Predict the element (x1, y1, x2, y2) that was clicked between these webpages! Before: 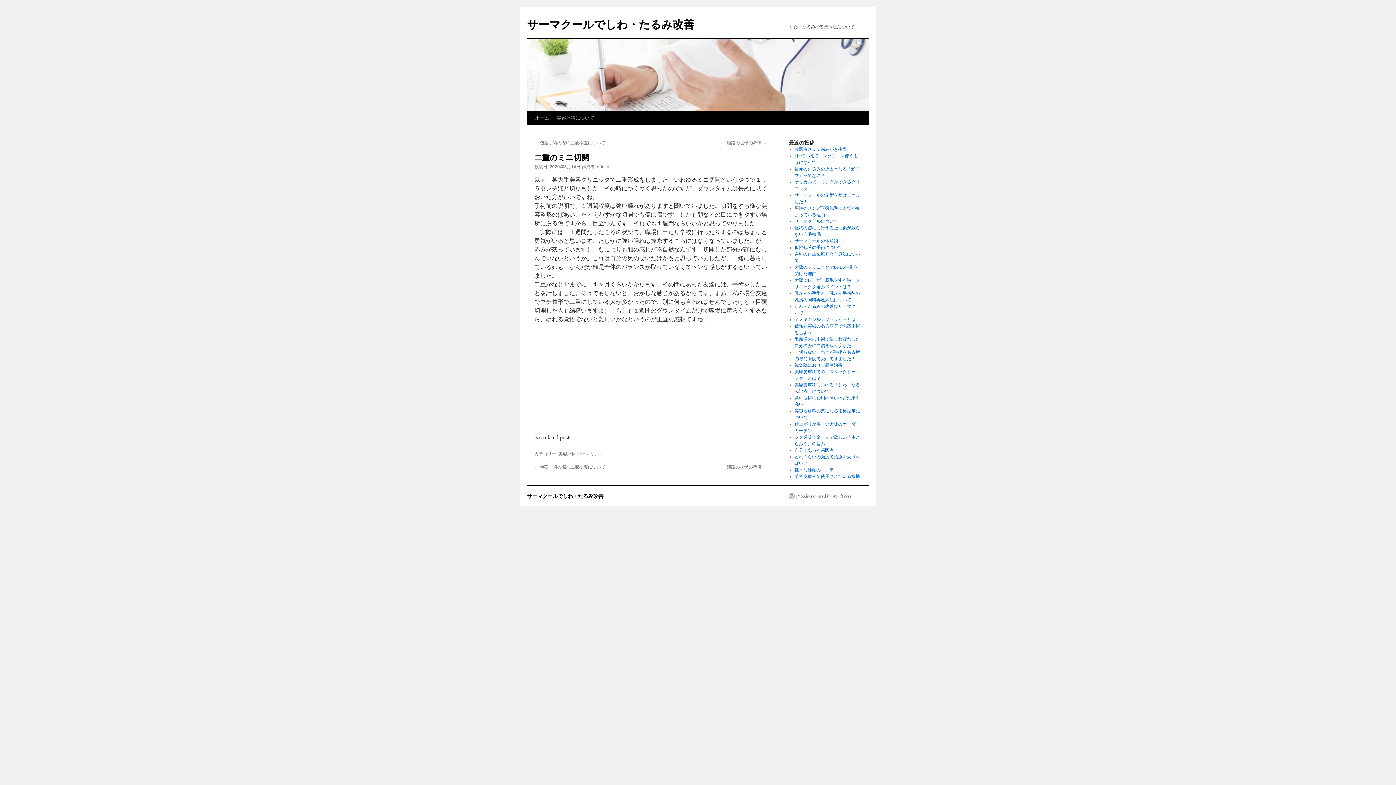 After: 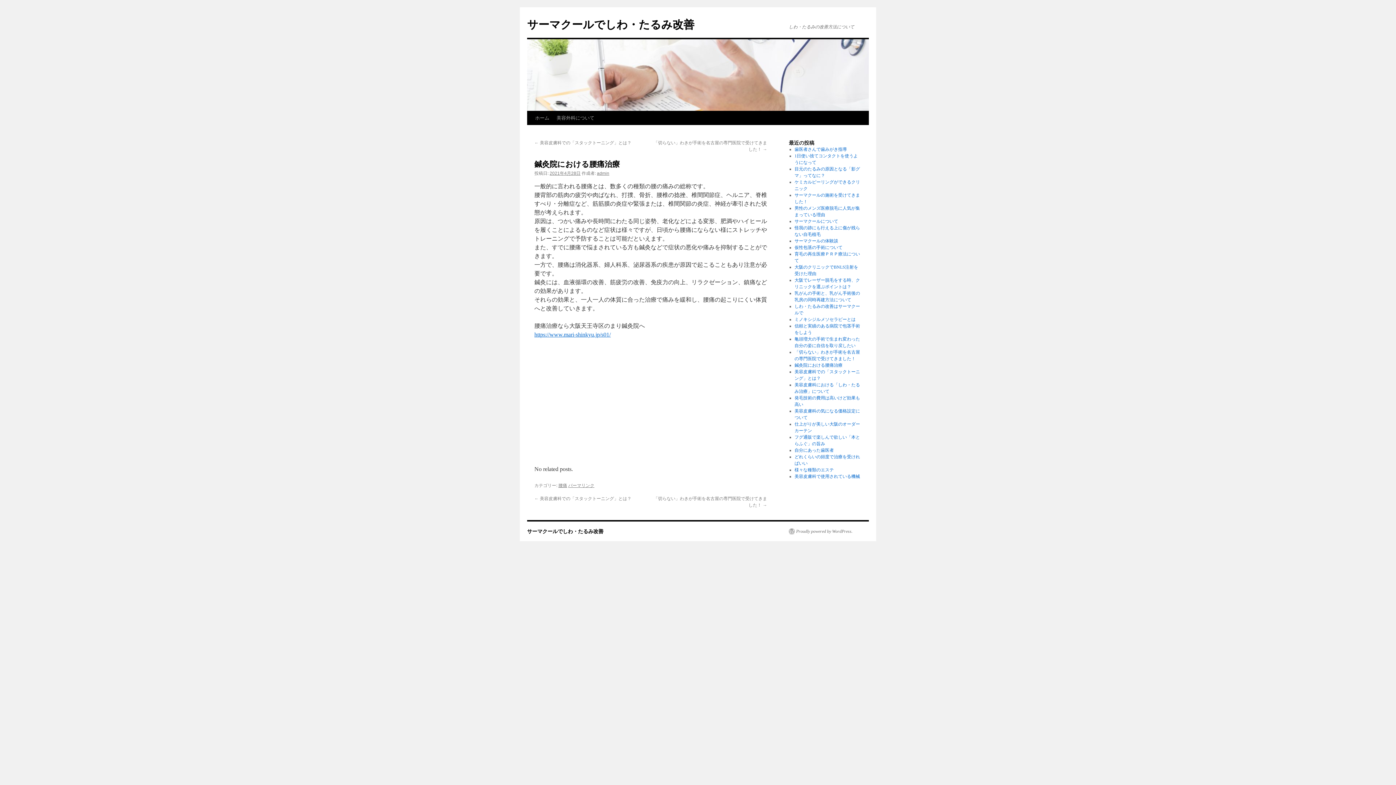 Action: label: 鍼灸院における腰痛治療 bbox: (794, 362, 842, 368)